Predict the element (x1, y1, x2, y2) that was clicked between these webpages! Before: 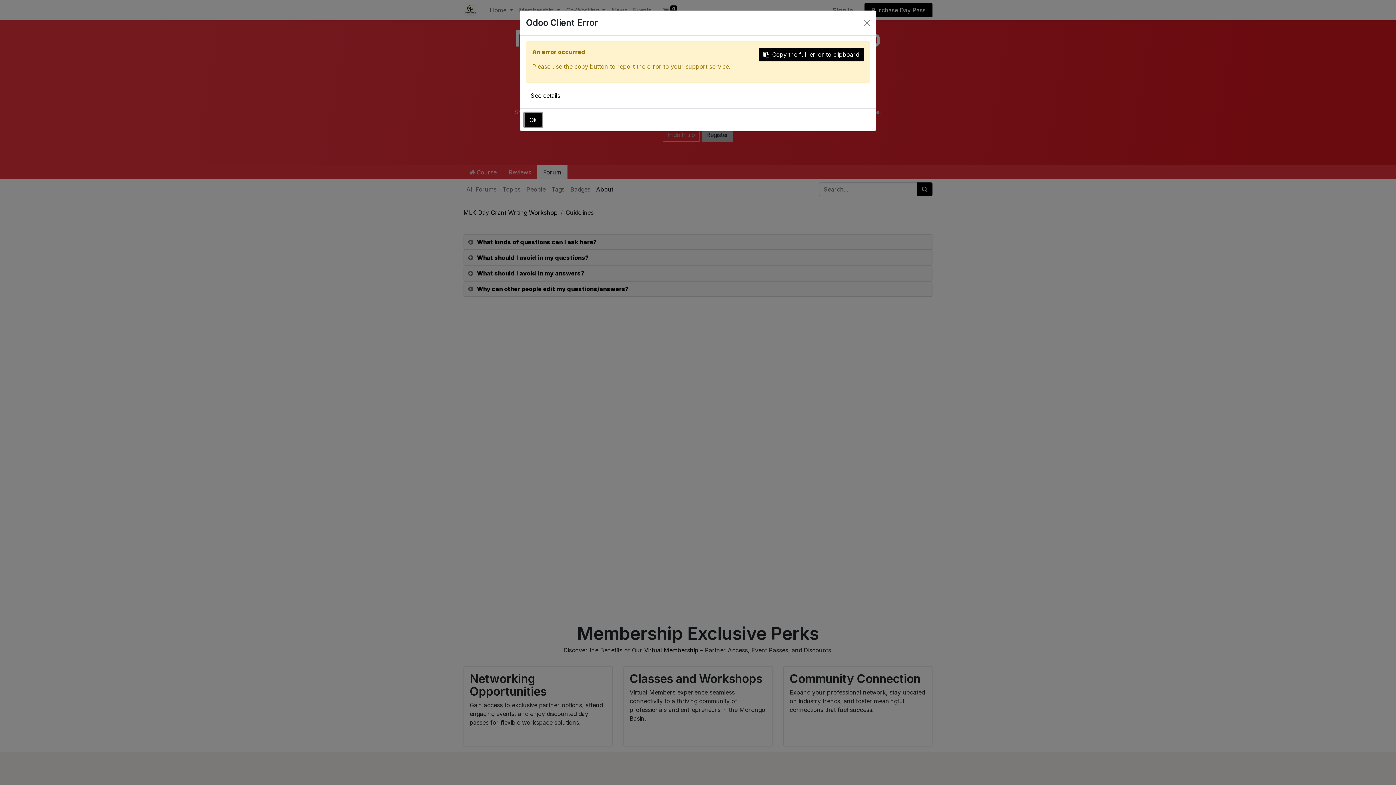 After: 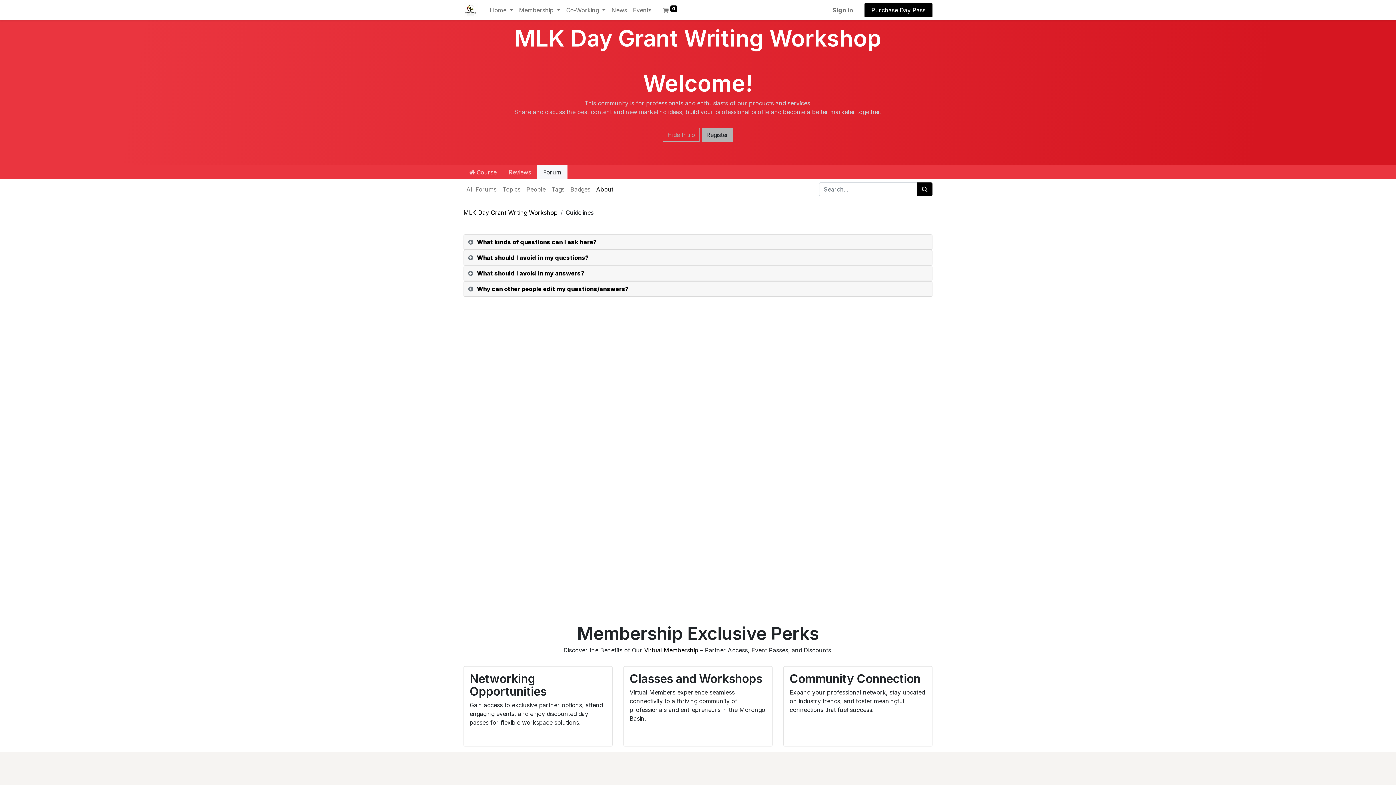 Action: label: Close bbox: (861, 17, 873, 28)